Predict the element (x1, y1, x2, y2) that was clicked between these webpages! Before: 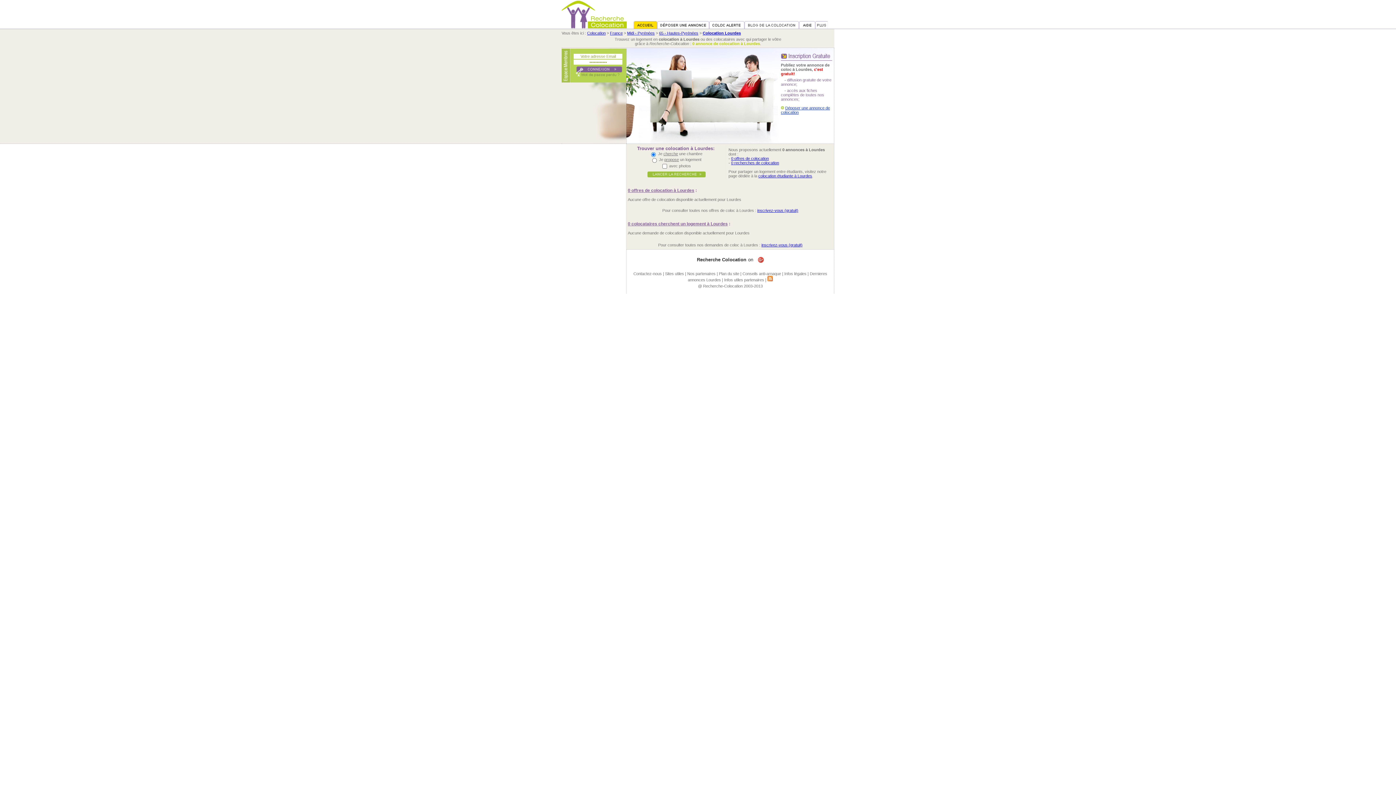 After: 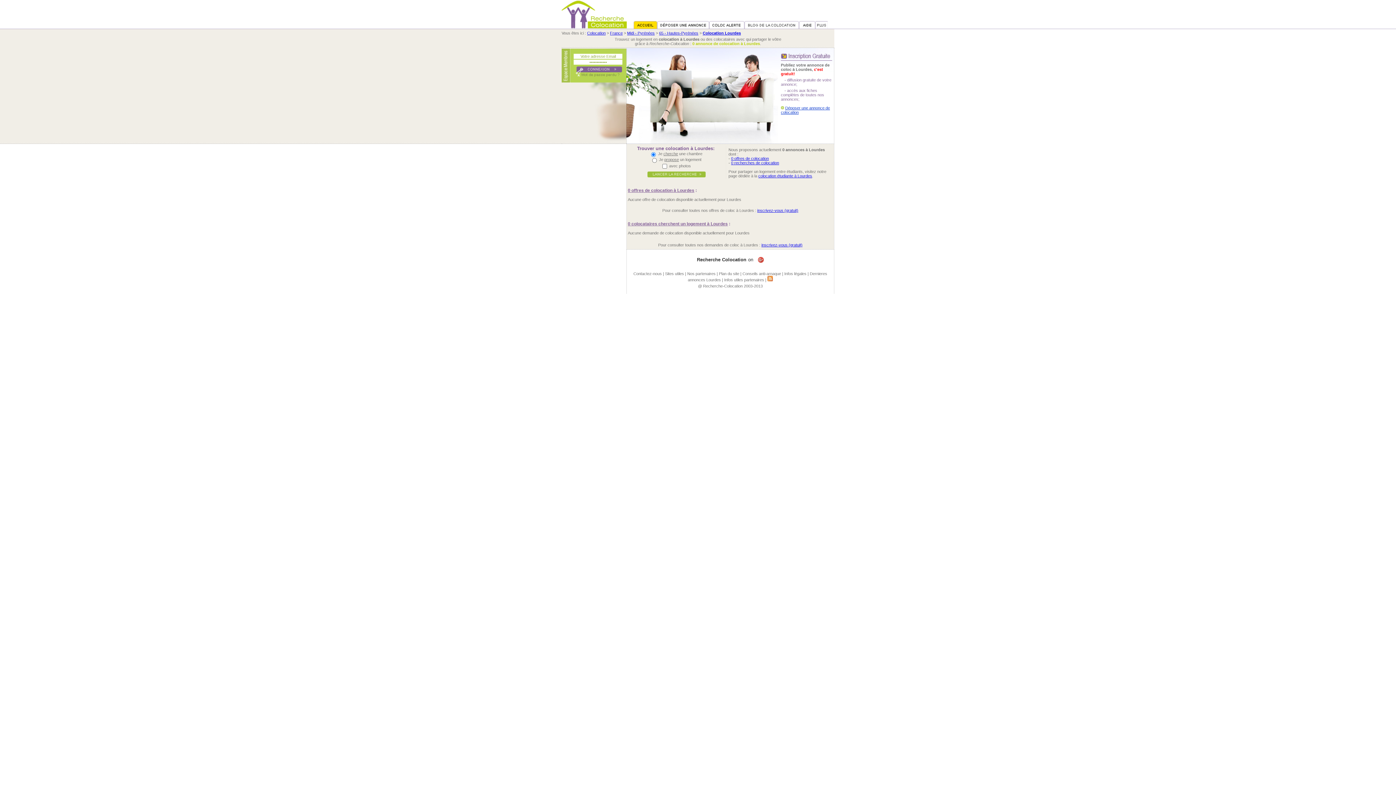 Action: label: Colocation Lourdes bbox: (702, 30, 741, 35)